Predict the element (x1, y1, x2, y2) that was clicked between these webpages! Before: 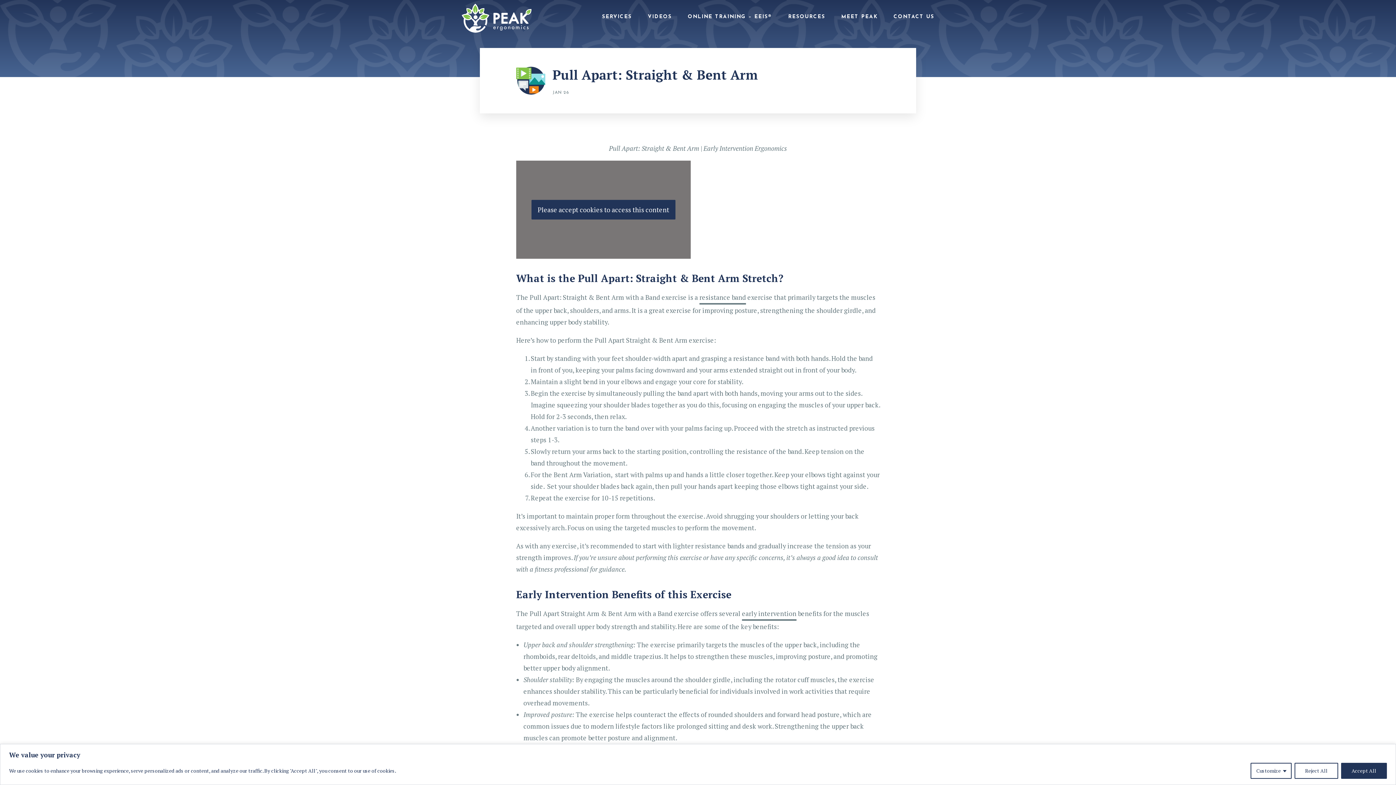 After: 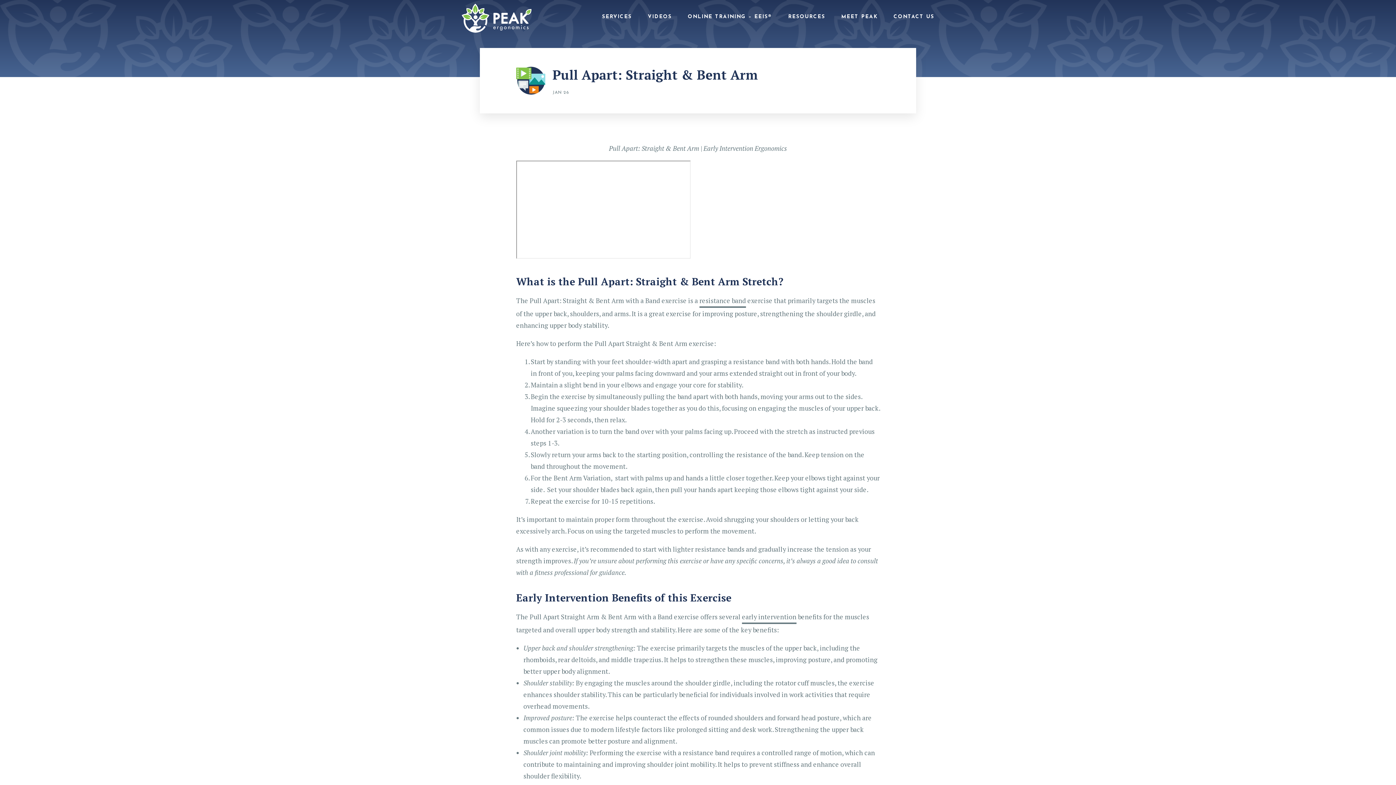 Action: label: Accept All bbox: (1341, 763, 1387, 779)